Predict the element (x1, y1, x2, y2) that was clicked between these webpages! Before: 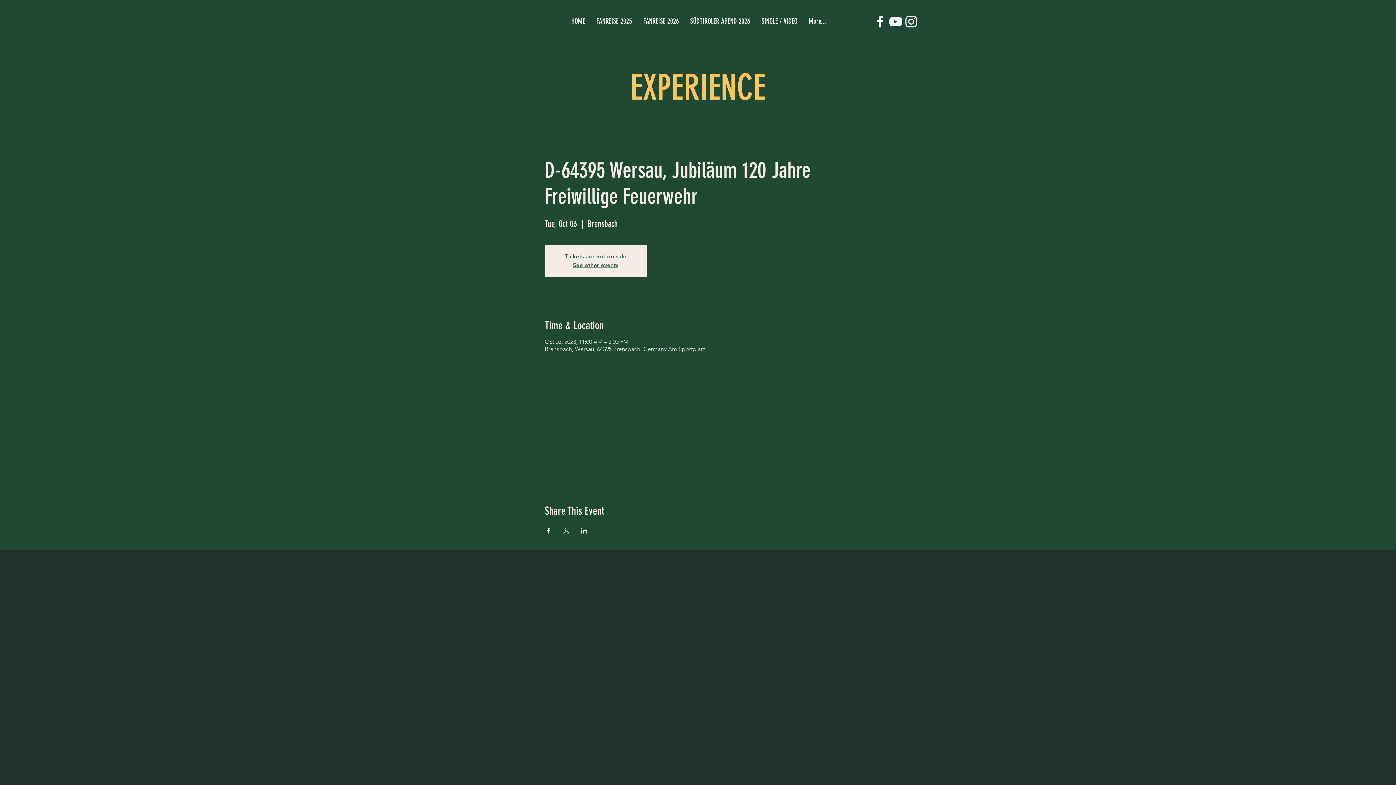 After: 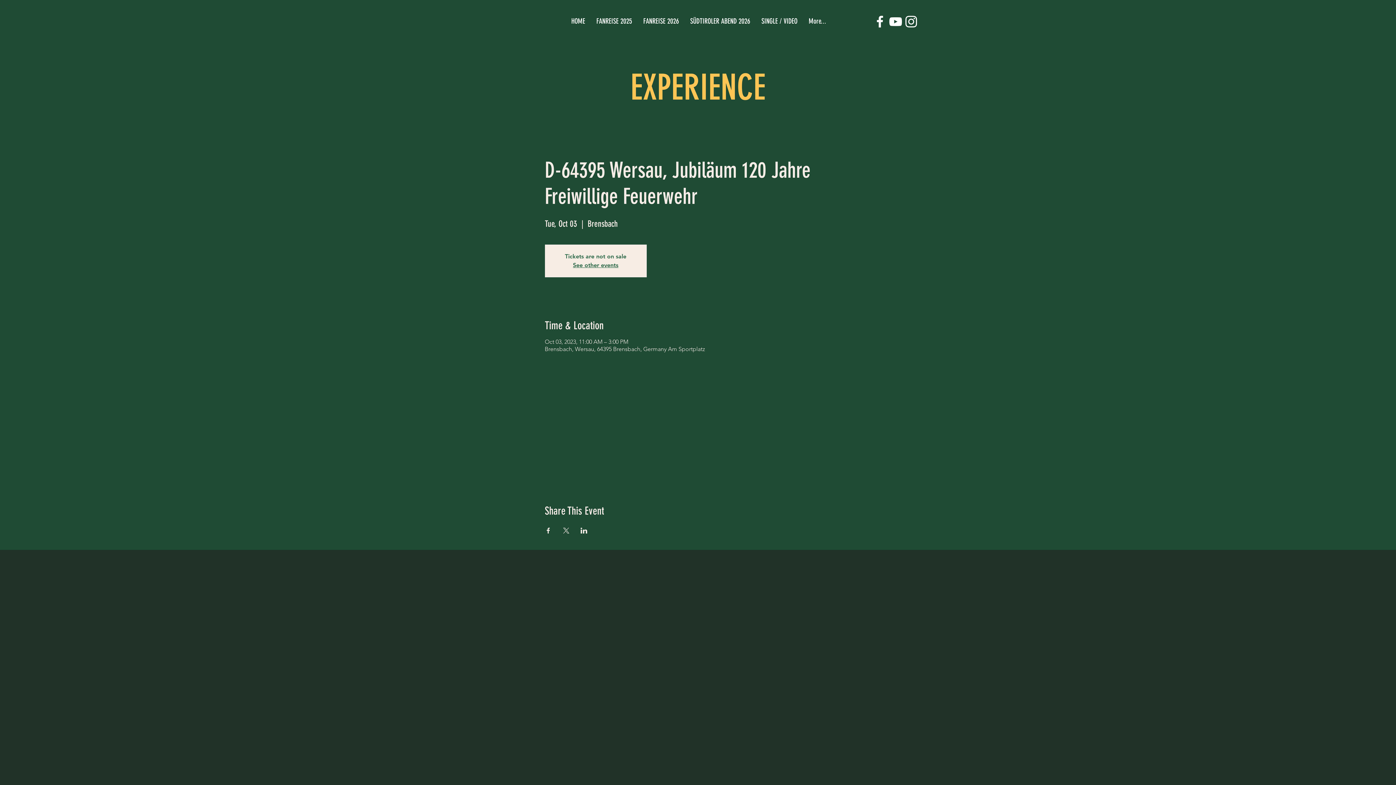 Action: label: Share event on LinkedIn bbox: (580, 528, 587, 533)